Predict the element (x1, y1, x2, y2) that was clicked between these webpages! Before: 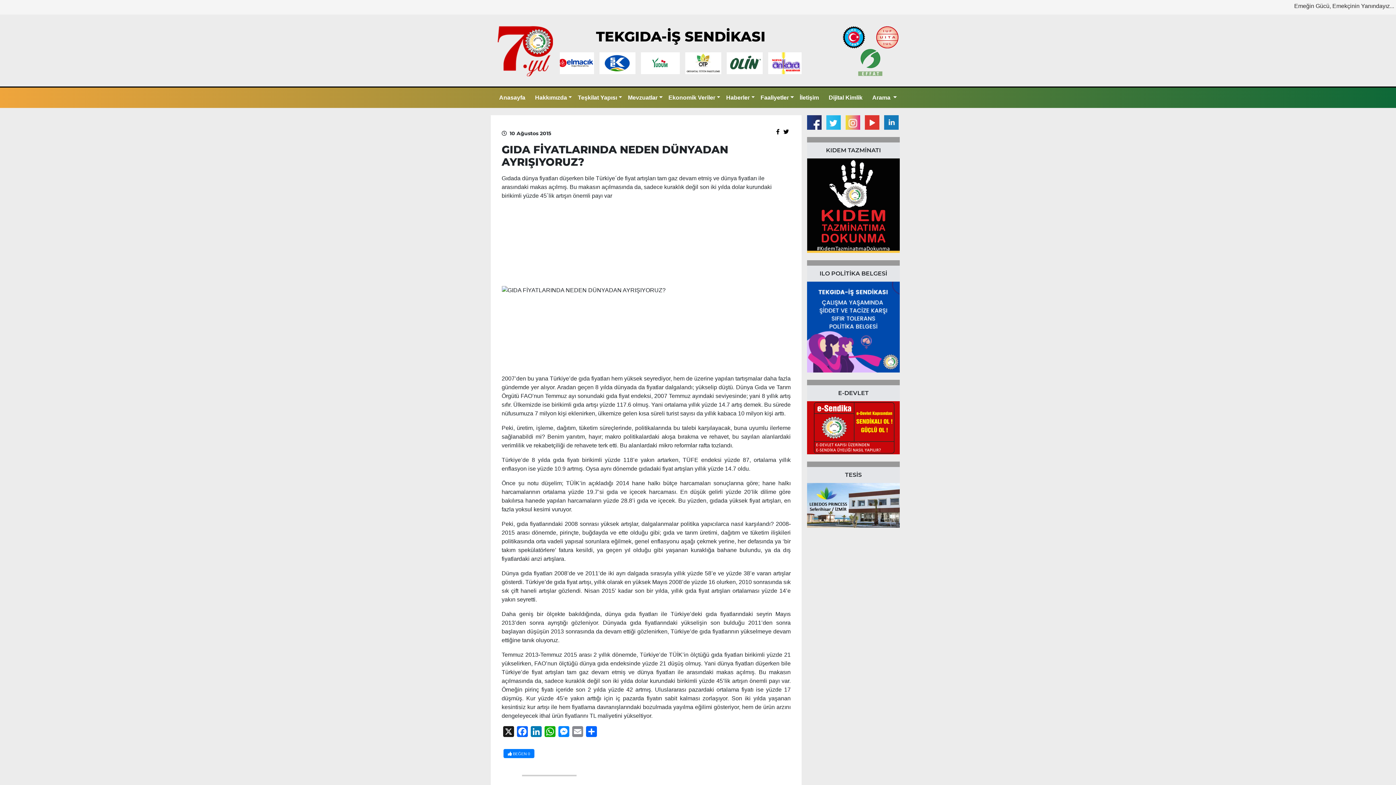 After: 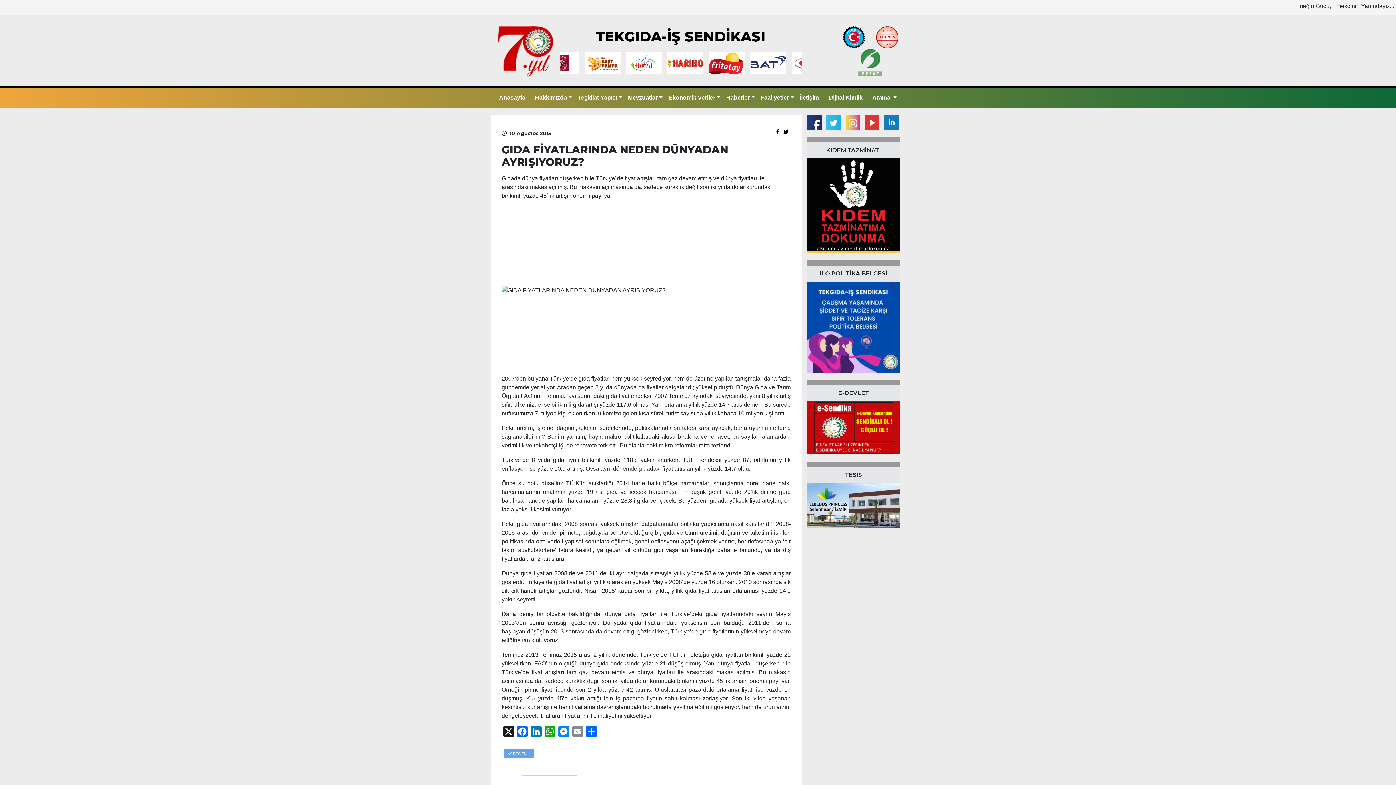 Action: bbox: (503, 749, 534, 758) label:  BEĞEN 0